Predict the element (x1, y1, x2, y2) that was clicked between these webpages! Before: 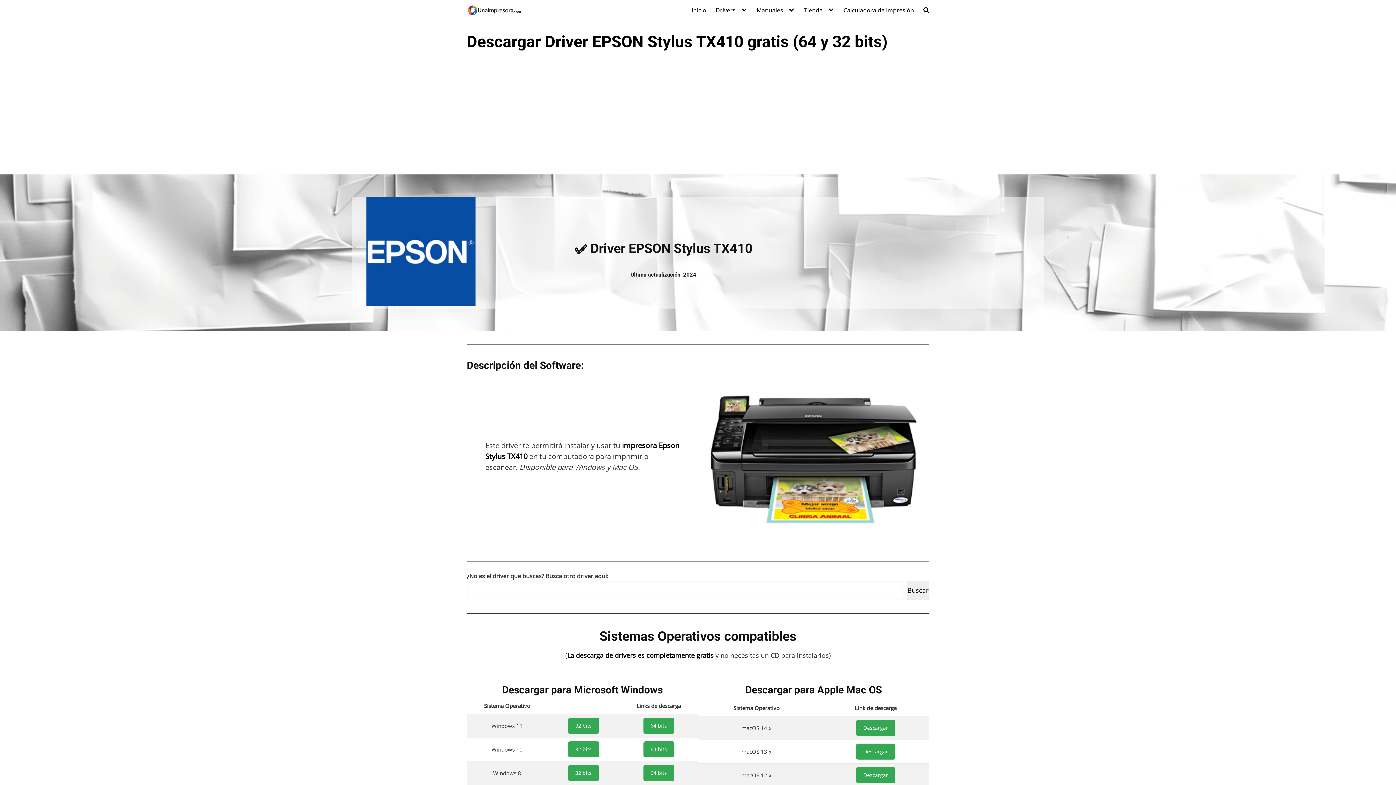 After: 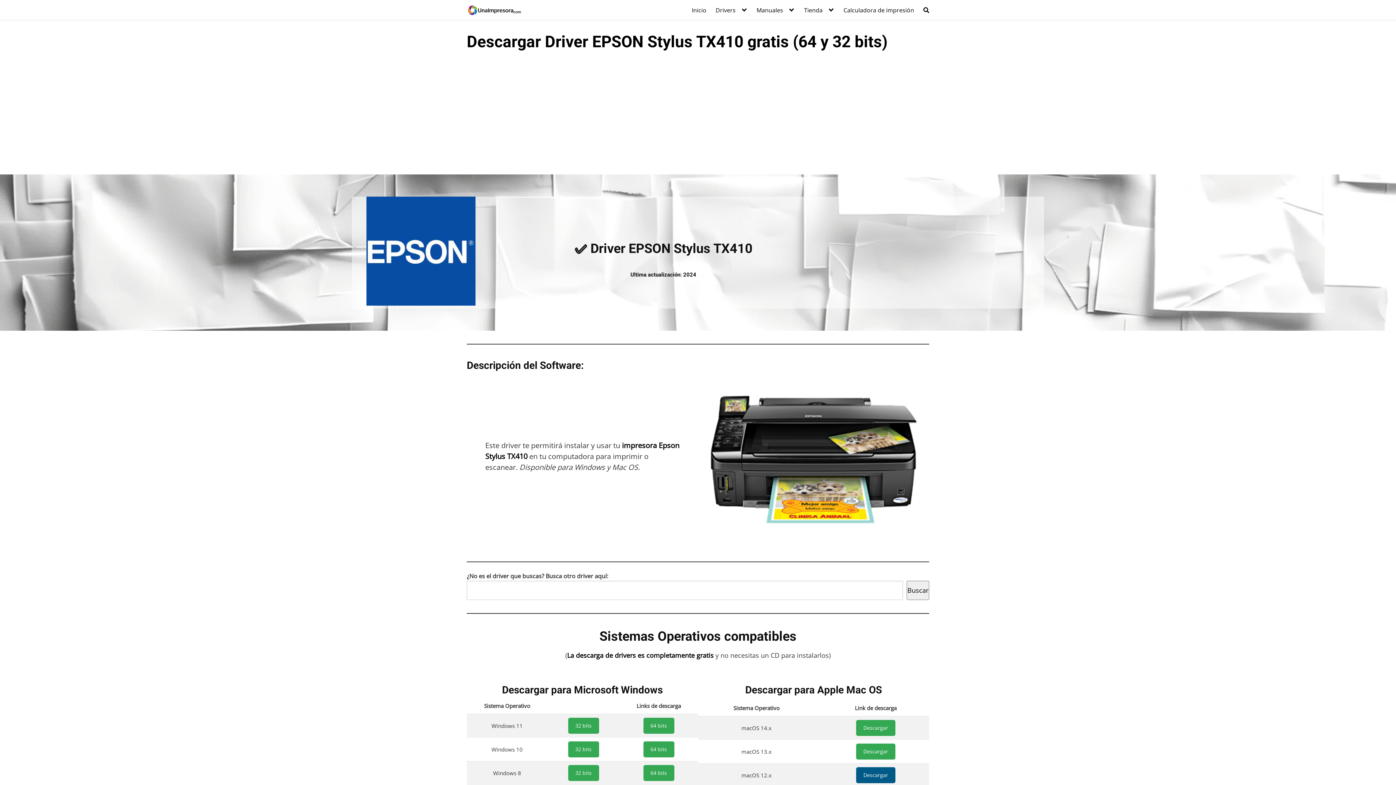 Action: label: Descargar bbox: (856, 767, 895, 783)